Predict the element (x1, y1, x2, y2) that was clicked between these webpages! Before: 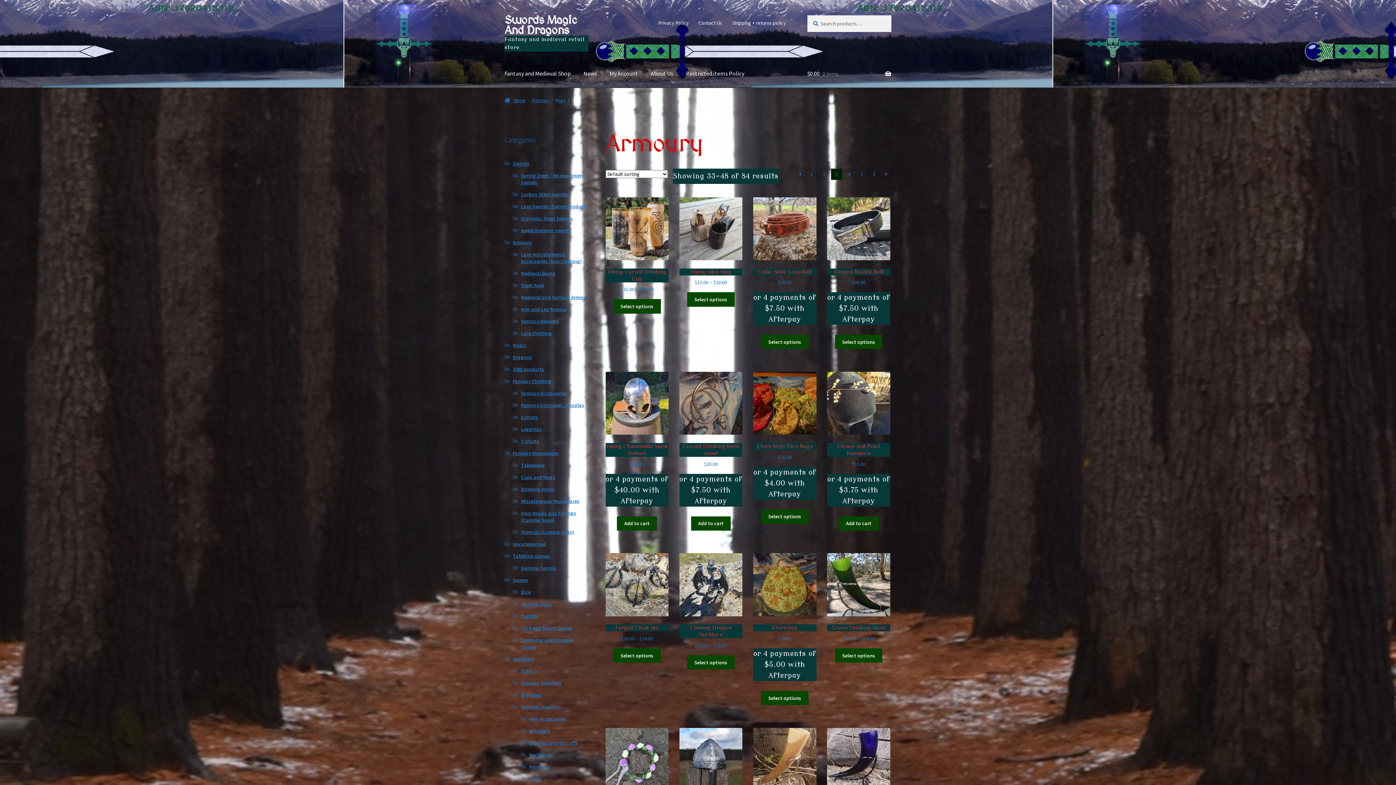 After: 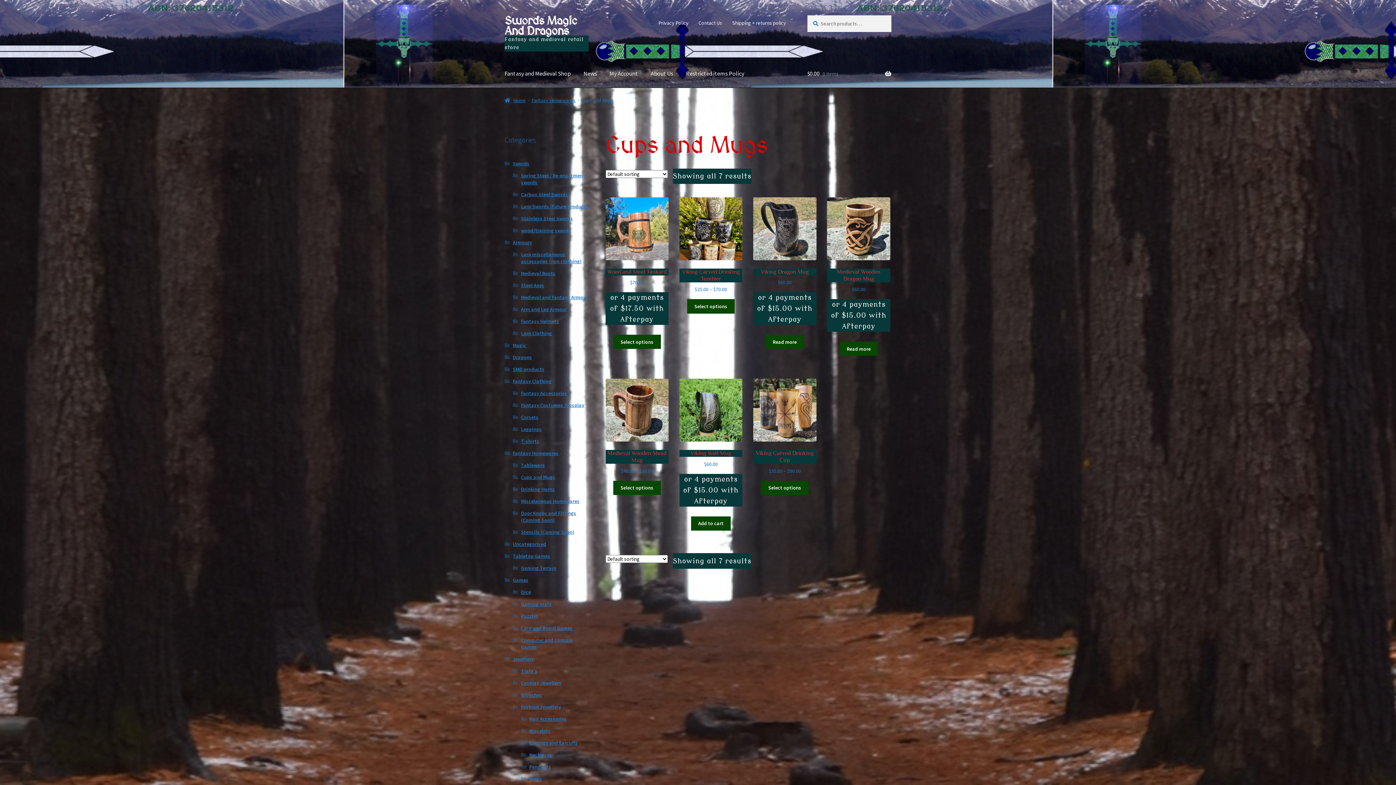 Action: label: Cups and Mugs bbox: (521, 474, 555, 480)